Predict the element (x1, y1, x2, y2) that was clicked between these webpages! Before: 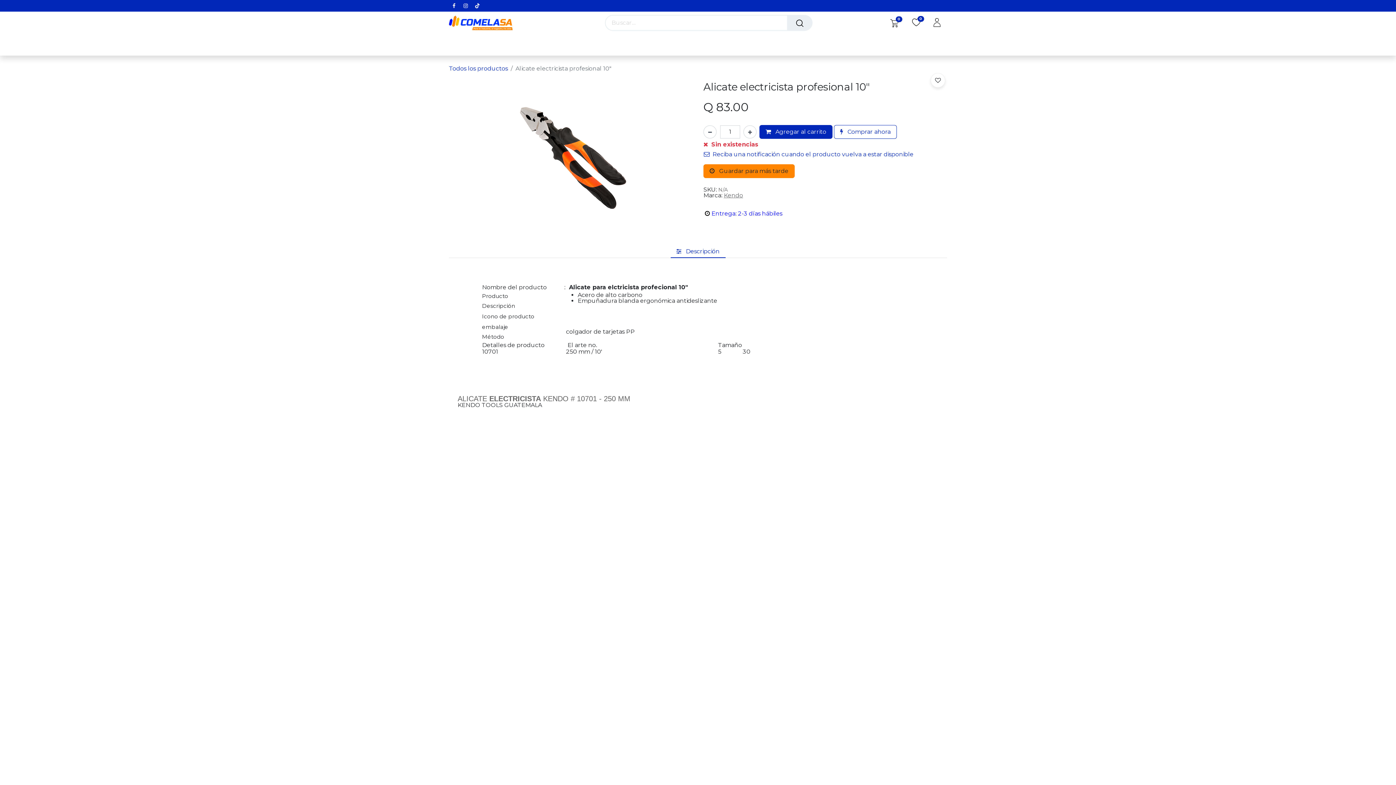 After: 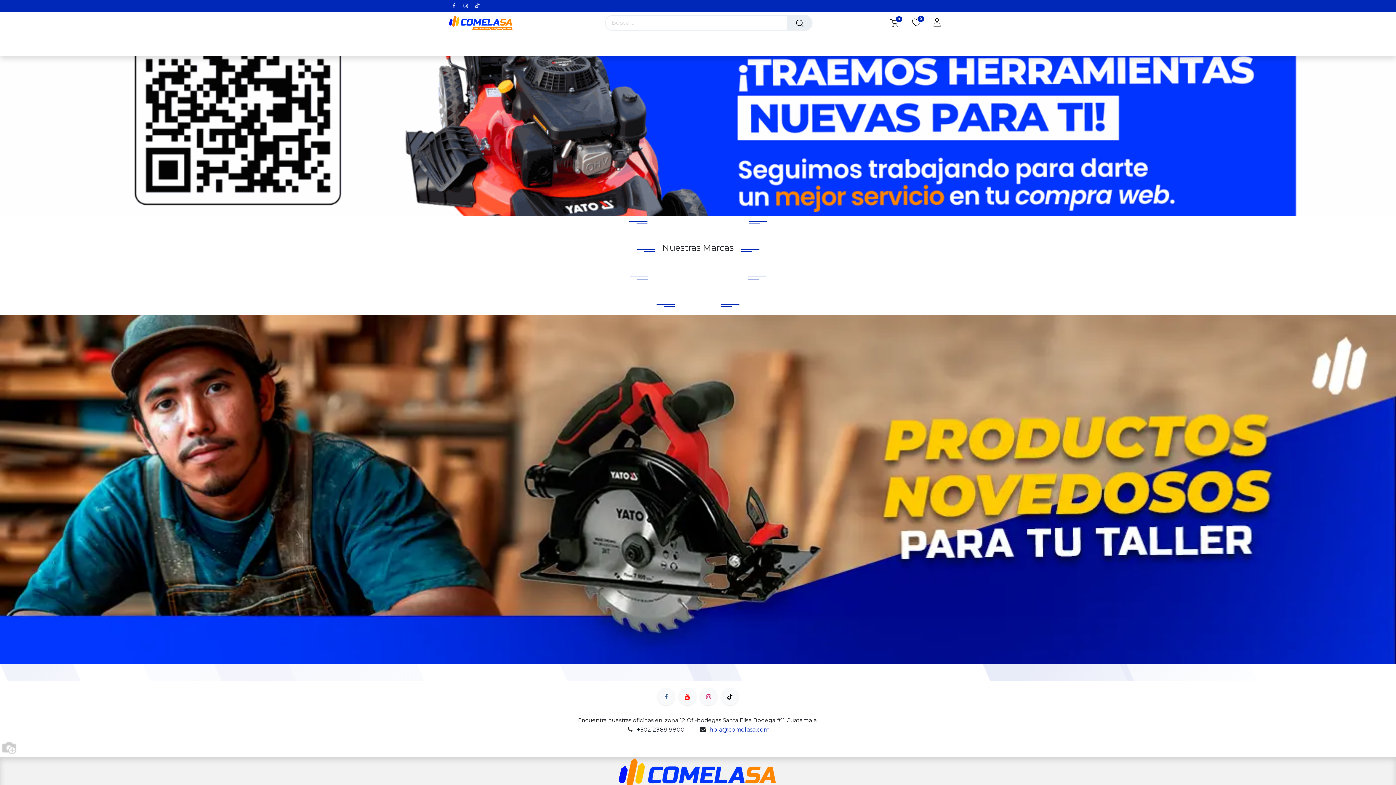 Action: bbox: (449, 34, 469, 52) label: Inicio